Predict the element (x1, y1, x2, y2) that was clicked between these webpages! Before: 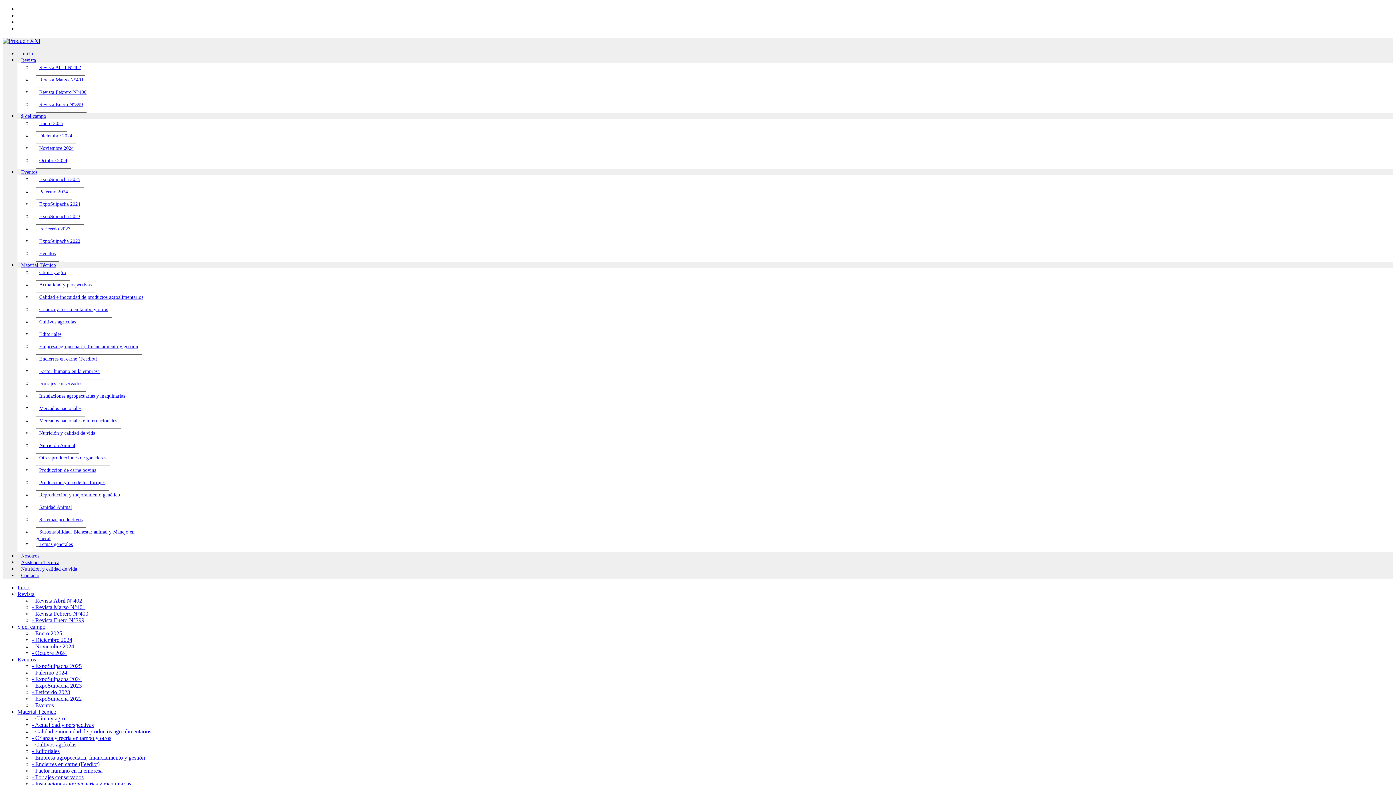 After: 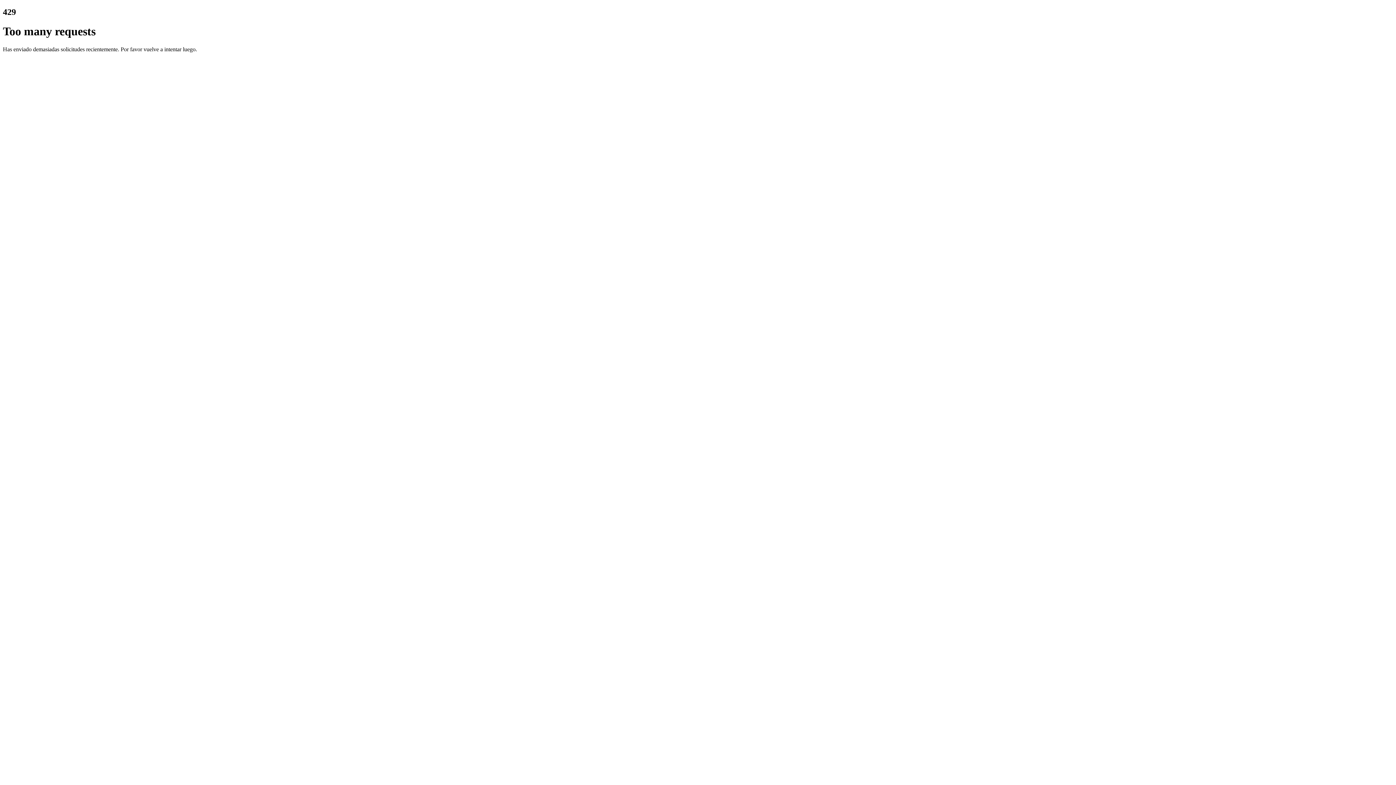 Action: label: ExpoSuipacha 2023 bbox: (35, 208, 84, 224)